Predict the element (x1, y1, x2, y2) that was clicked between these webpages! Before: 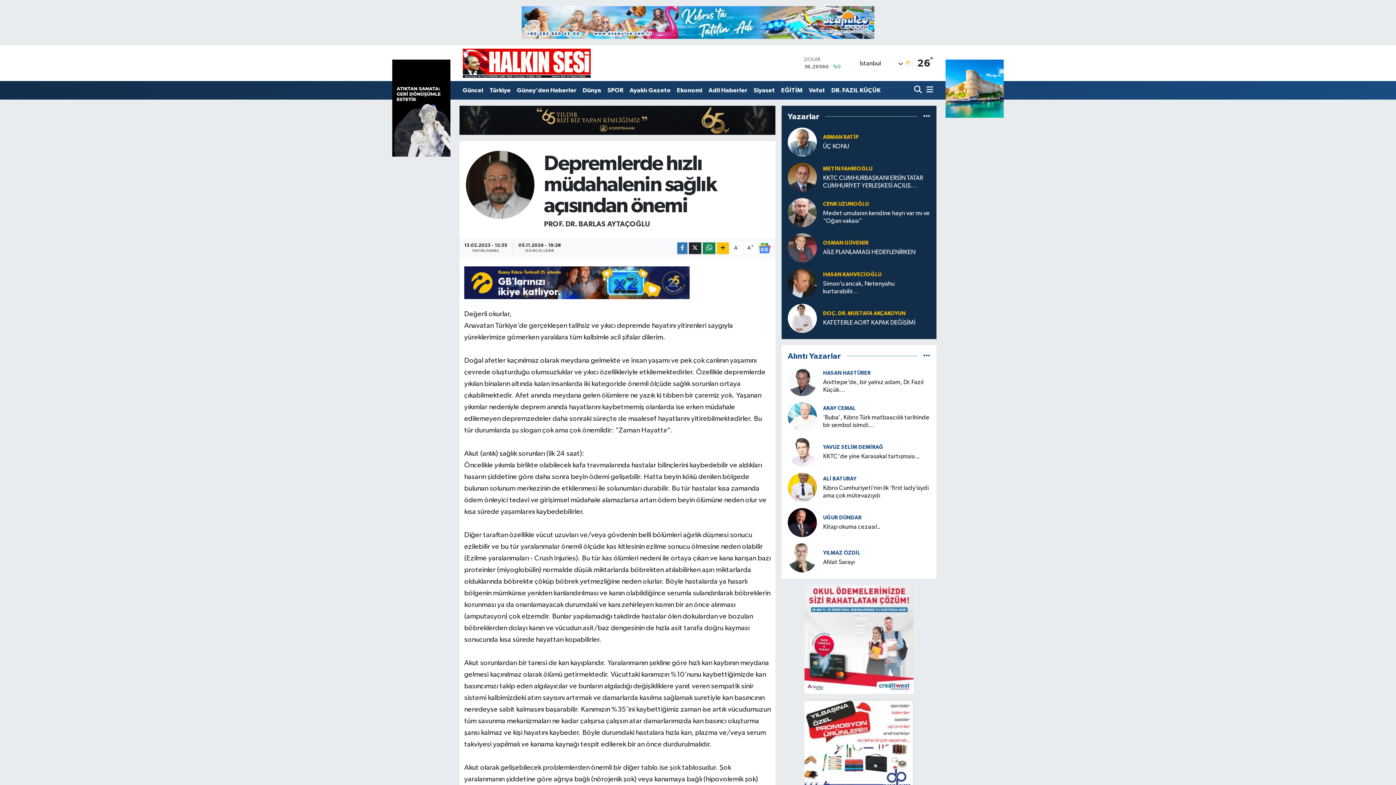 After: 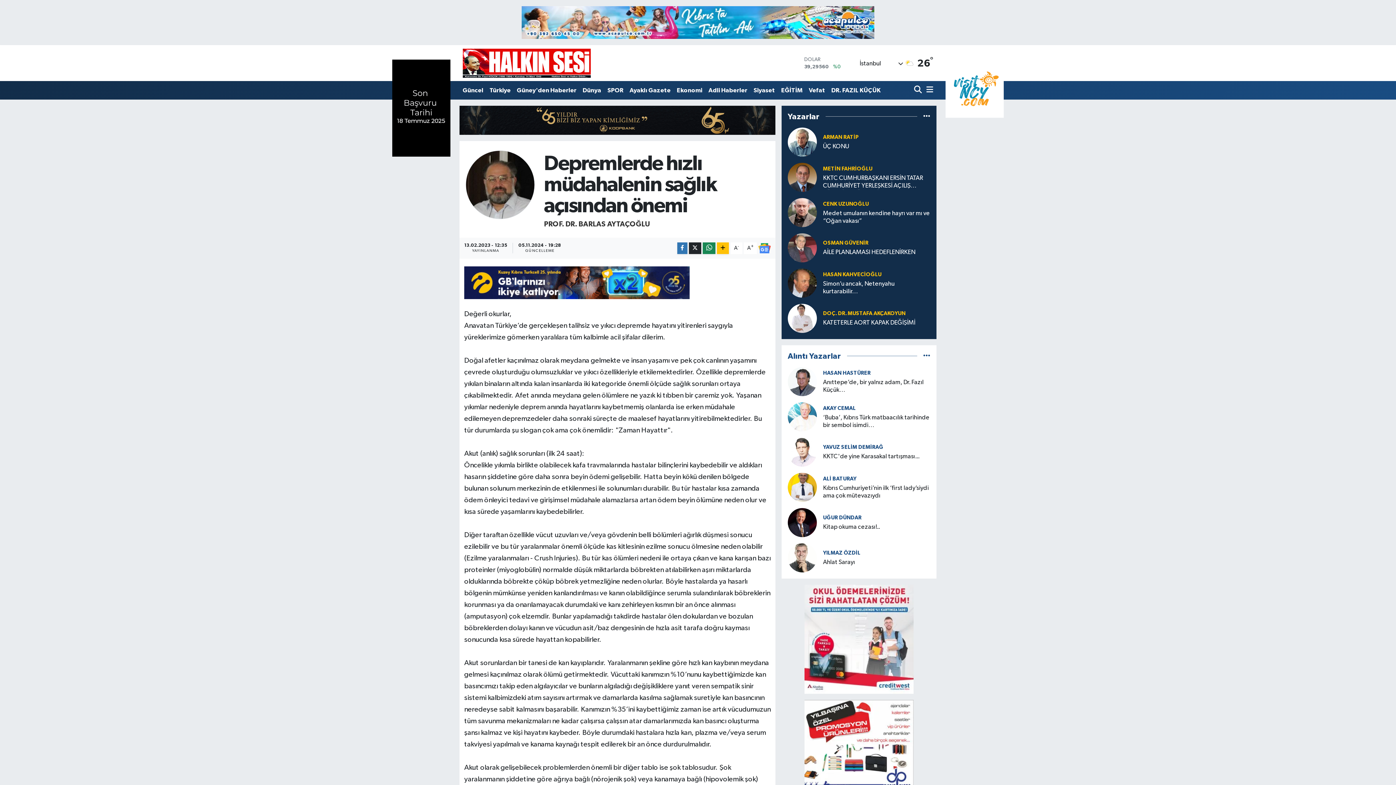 Action: bbox: (459, 117, 775, 123)